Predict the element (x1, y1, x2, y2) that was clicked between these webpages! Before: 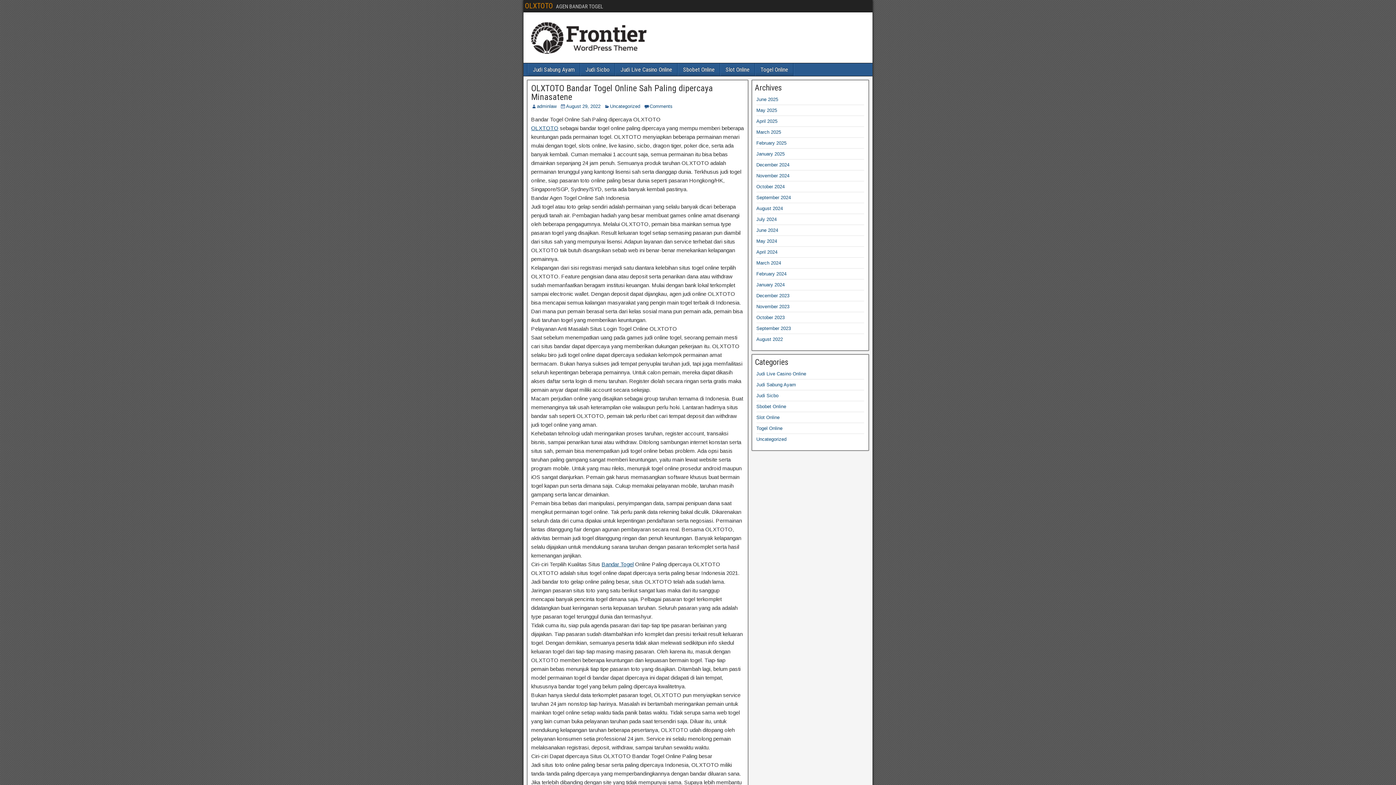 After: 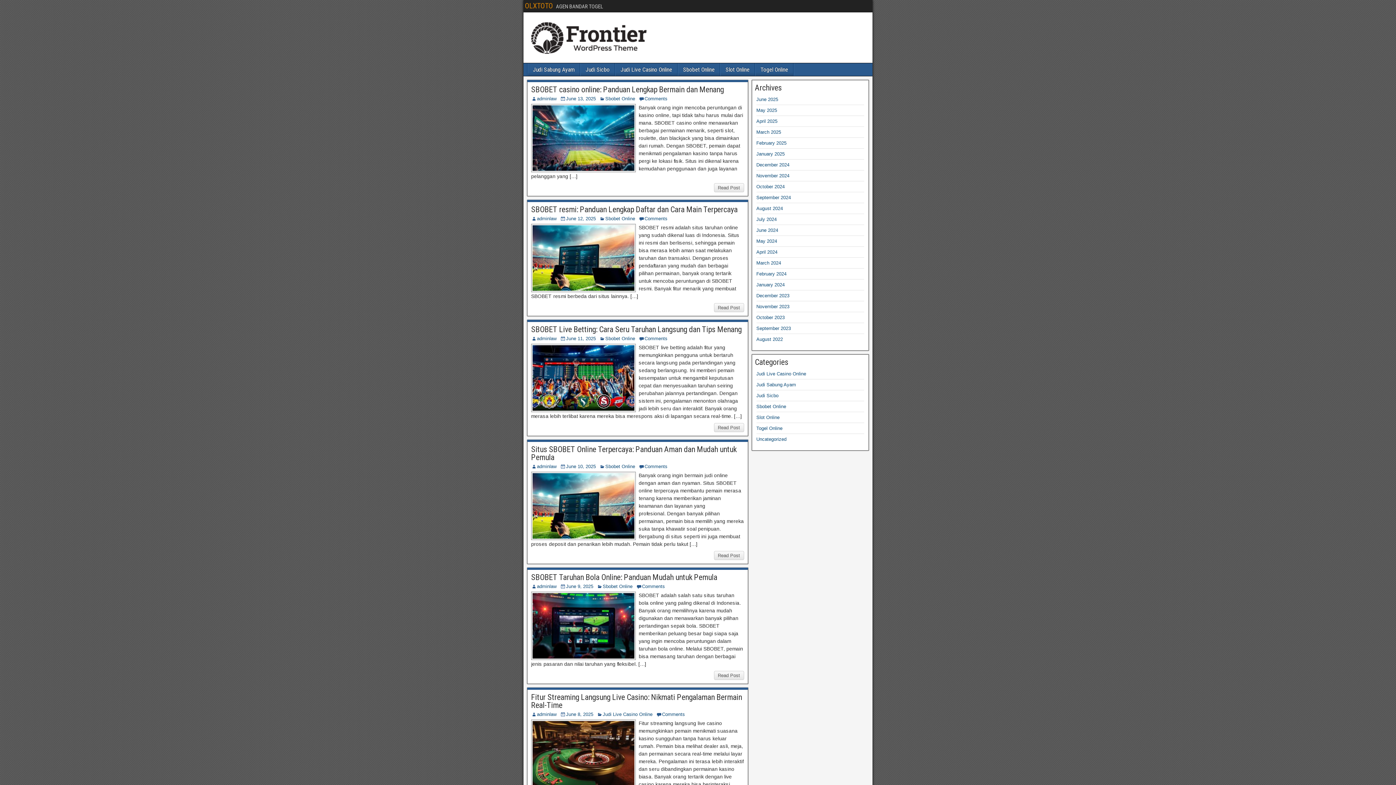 Action: label: Bandar Togel bbox: (601, 561, 633, 567)